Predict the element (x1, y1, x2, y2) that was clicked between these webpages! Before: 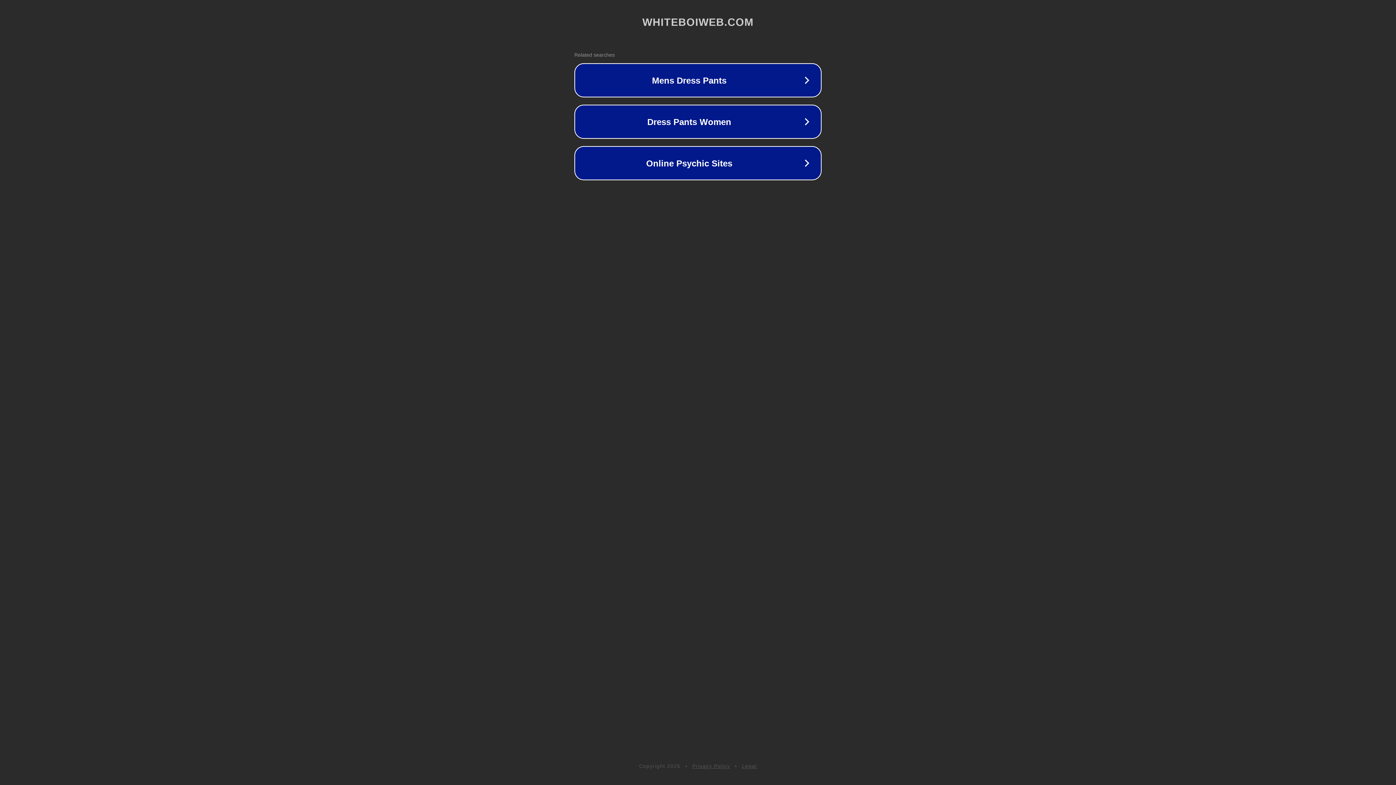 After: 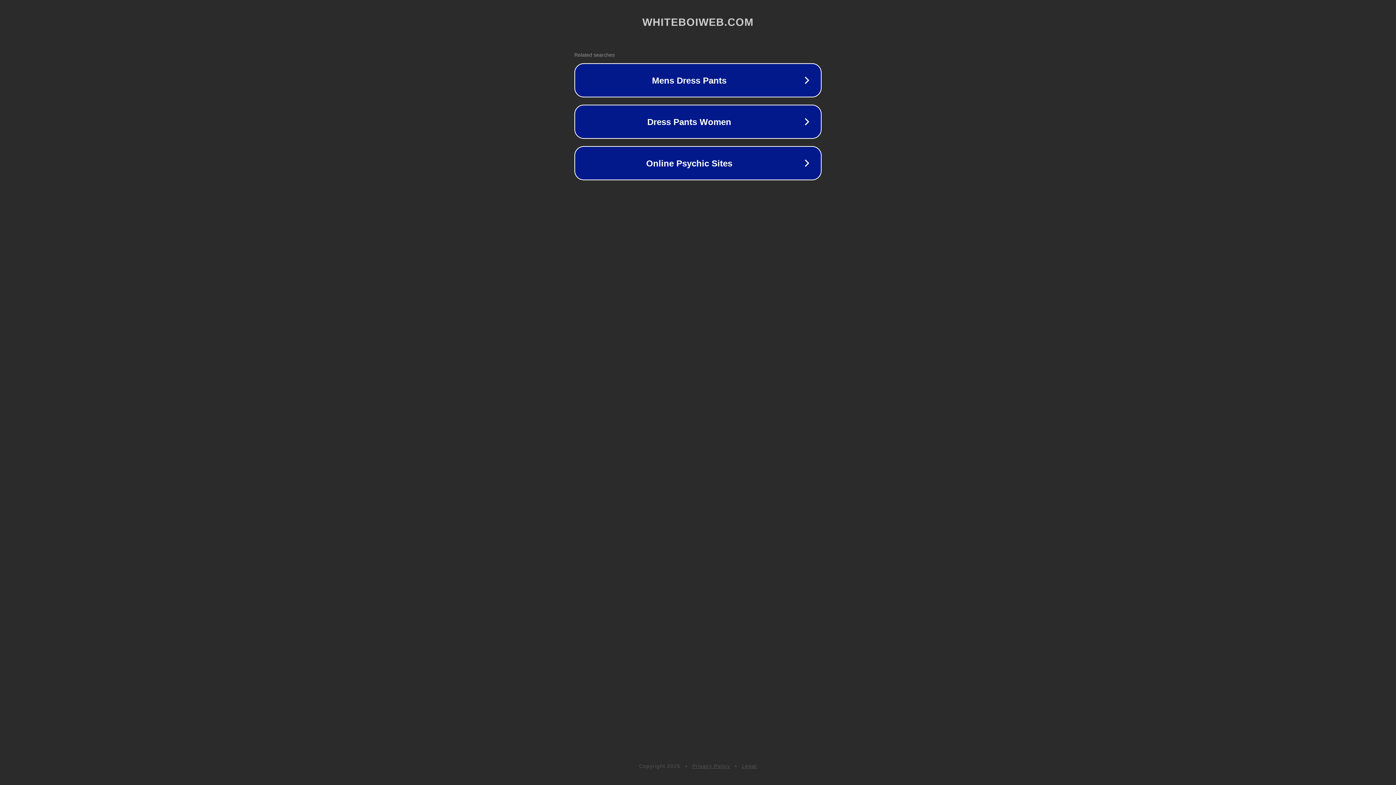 Action: bbox: (692, 763, 730, 769) label: Privacy Policy